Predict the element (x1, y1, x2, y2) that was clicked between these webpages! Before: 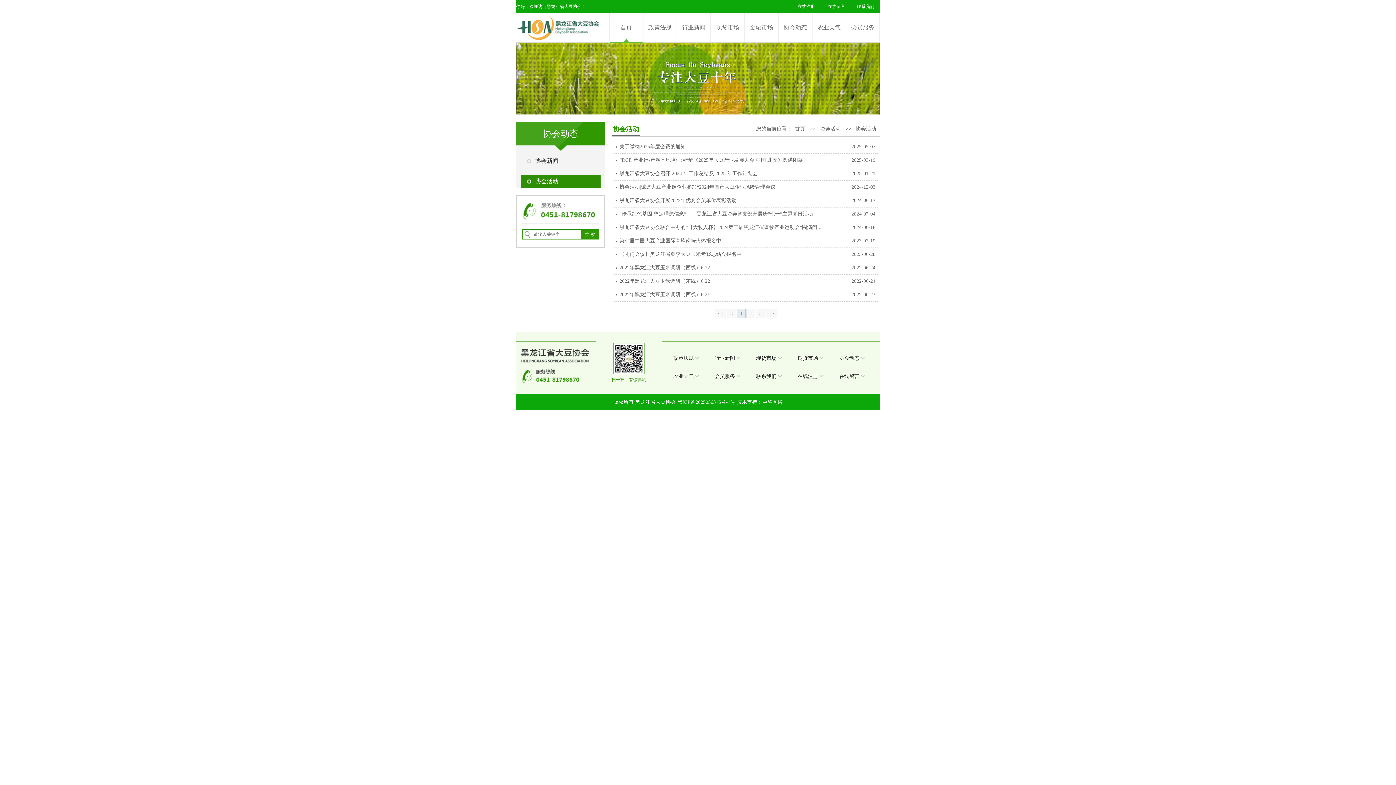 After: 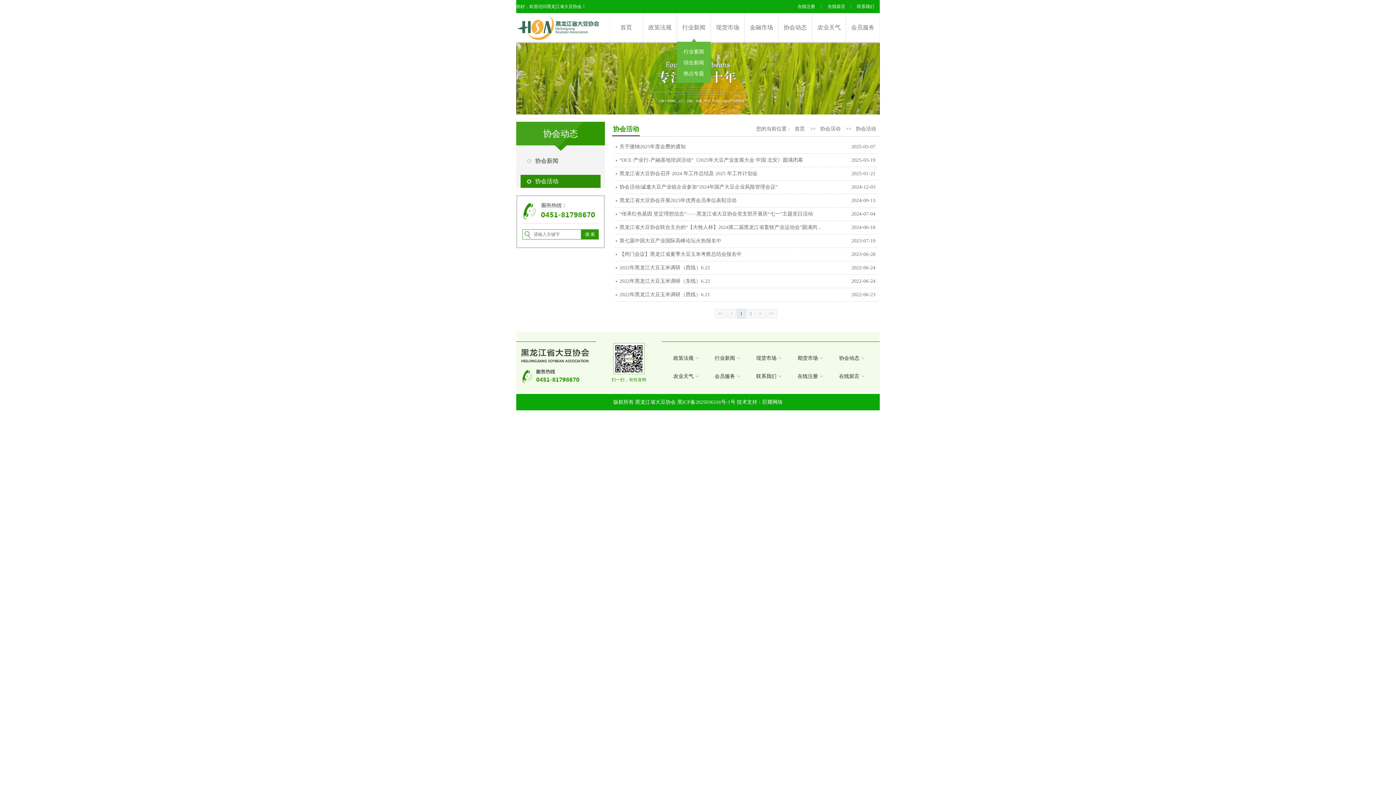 Action: bbox: (677, 13, 710, 41) label: 行业新闻